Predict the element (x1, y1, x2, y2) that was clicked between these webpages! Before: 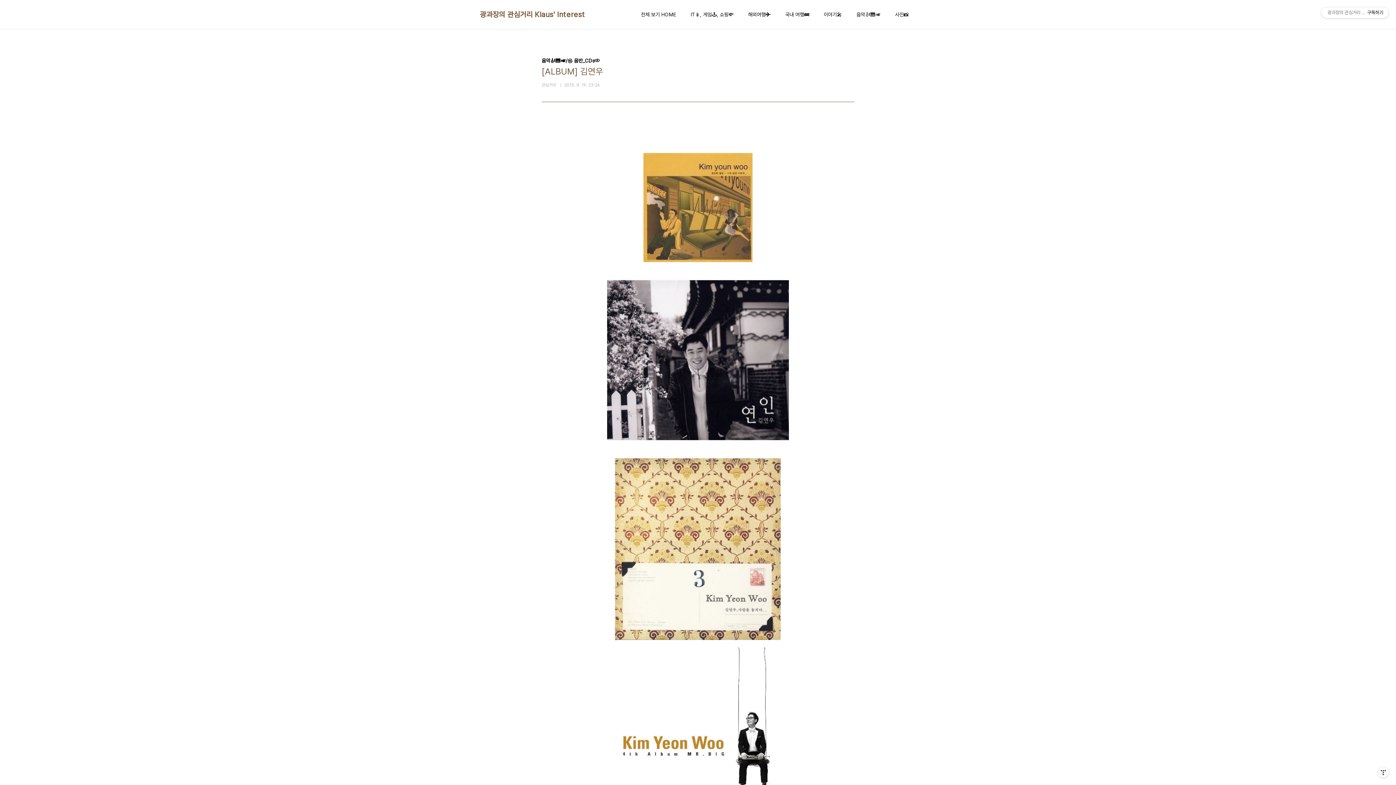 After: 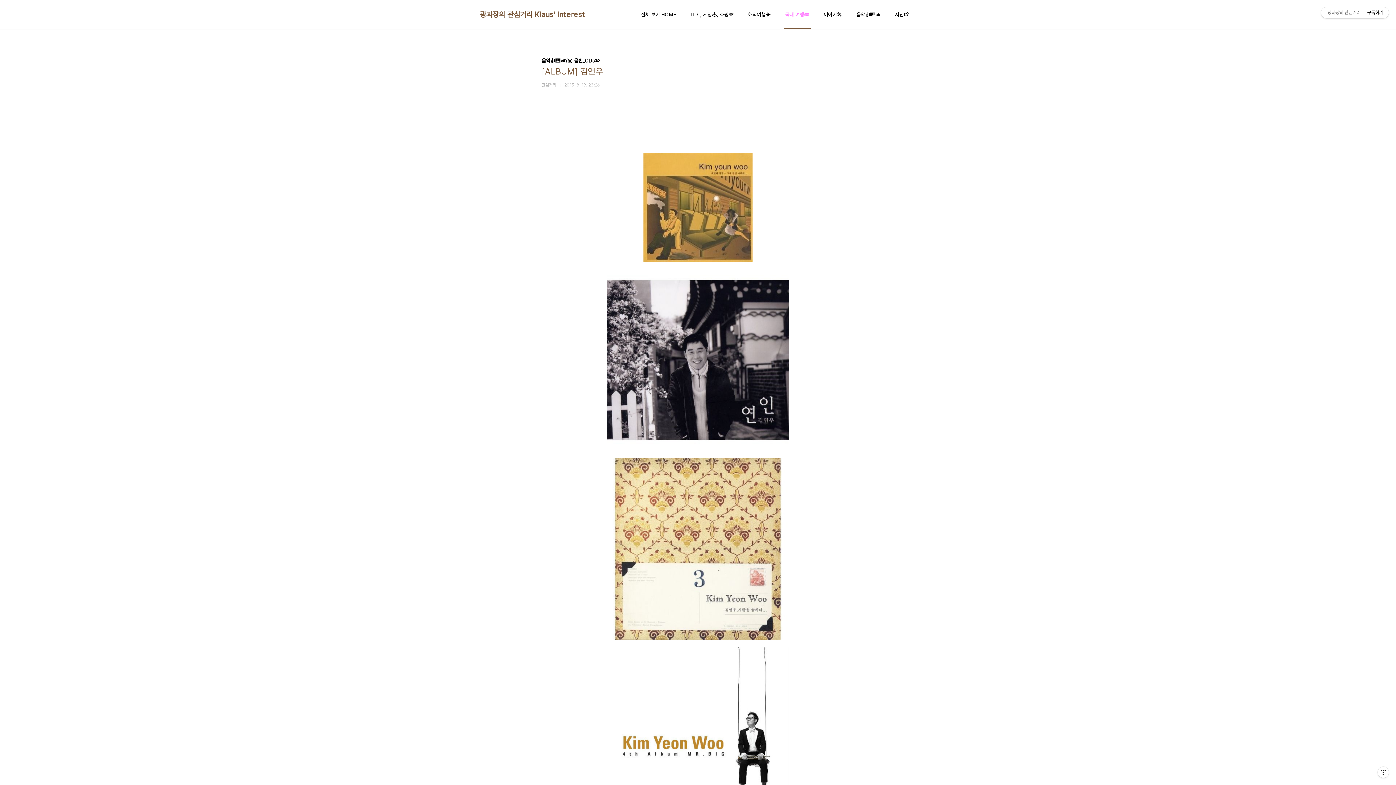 Action: label: 국내 여행🚌 bbox: (784, 9, 810, 19)